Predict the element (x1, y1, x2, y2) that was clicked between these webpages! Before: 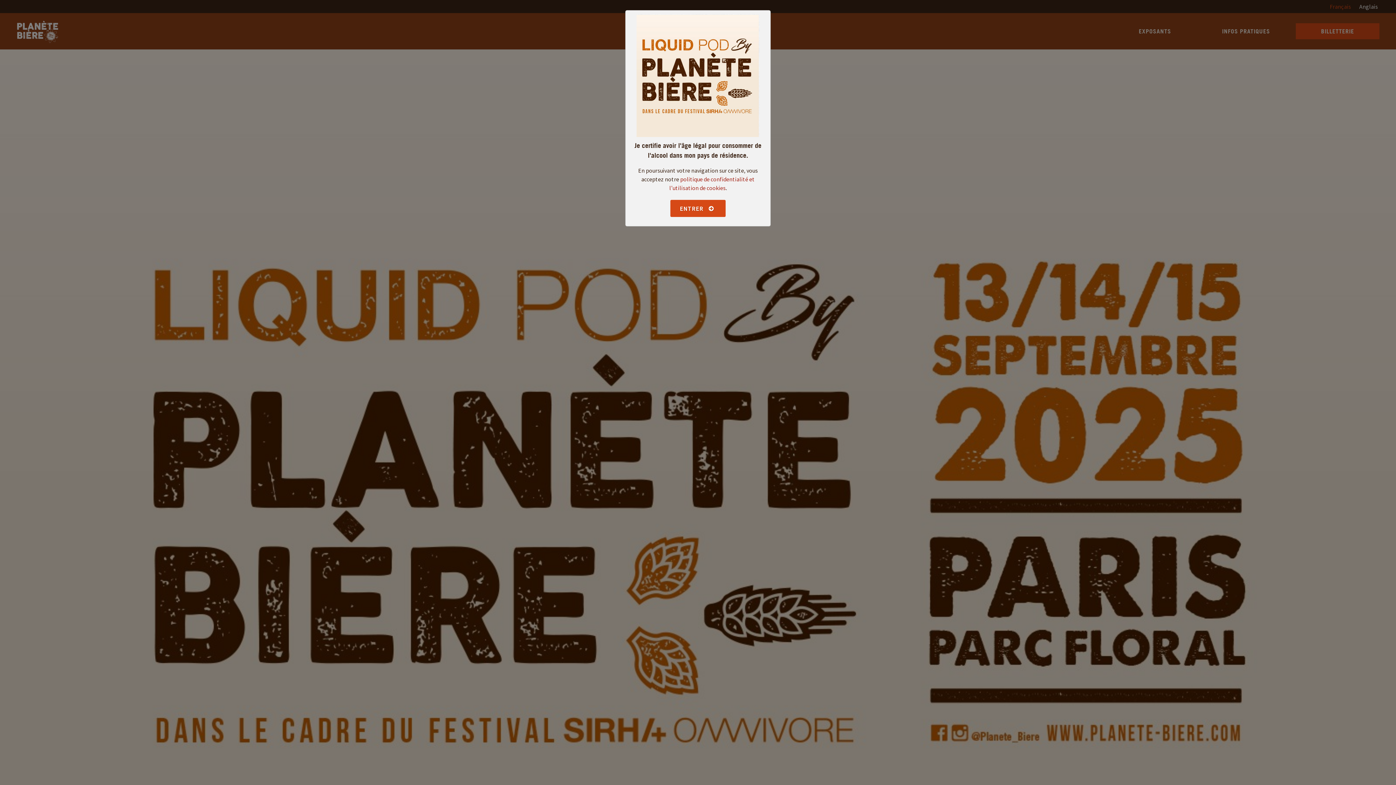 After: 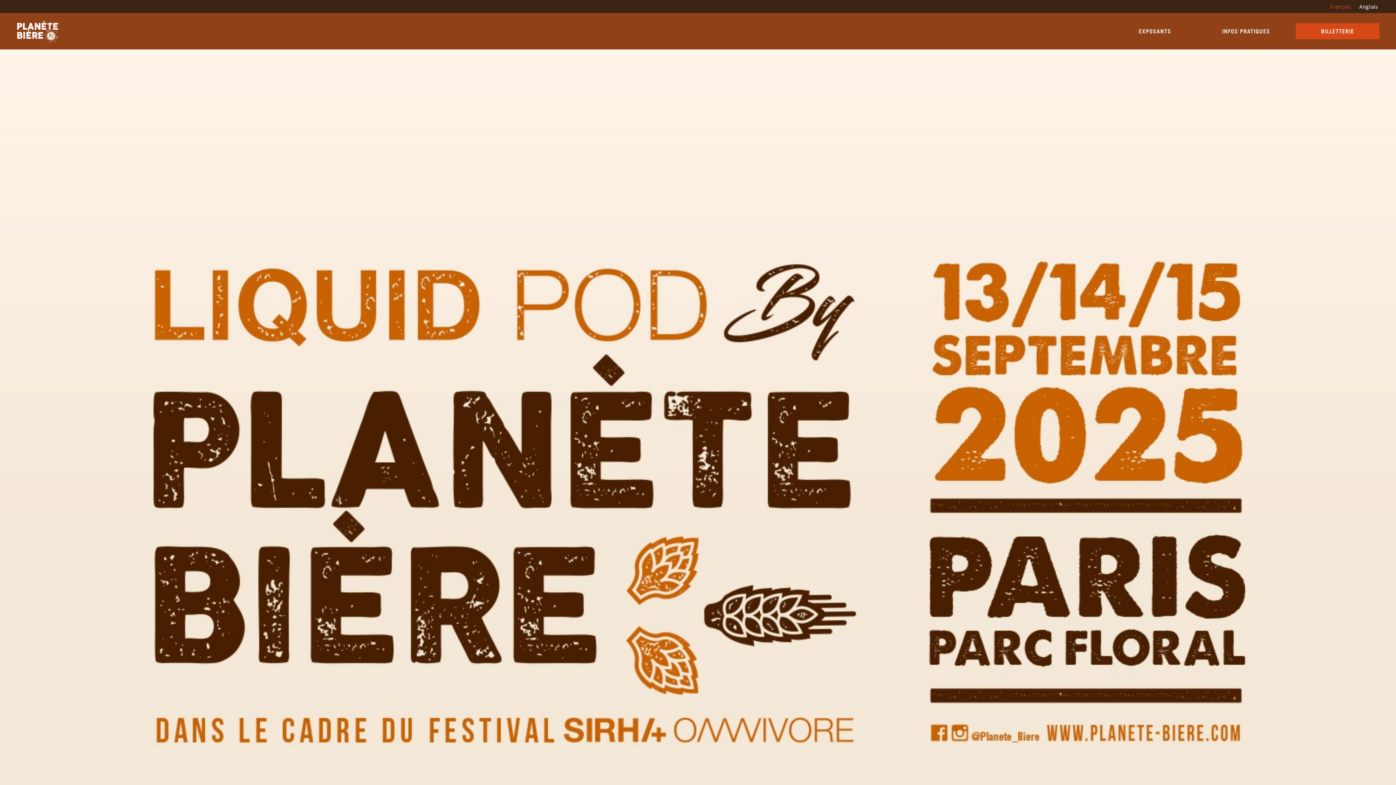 Action: label: ENTRER  bbox: (670, 200, 725, 217)